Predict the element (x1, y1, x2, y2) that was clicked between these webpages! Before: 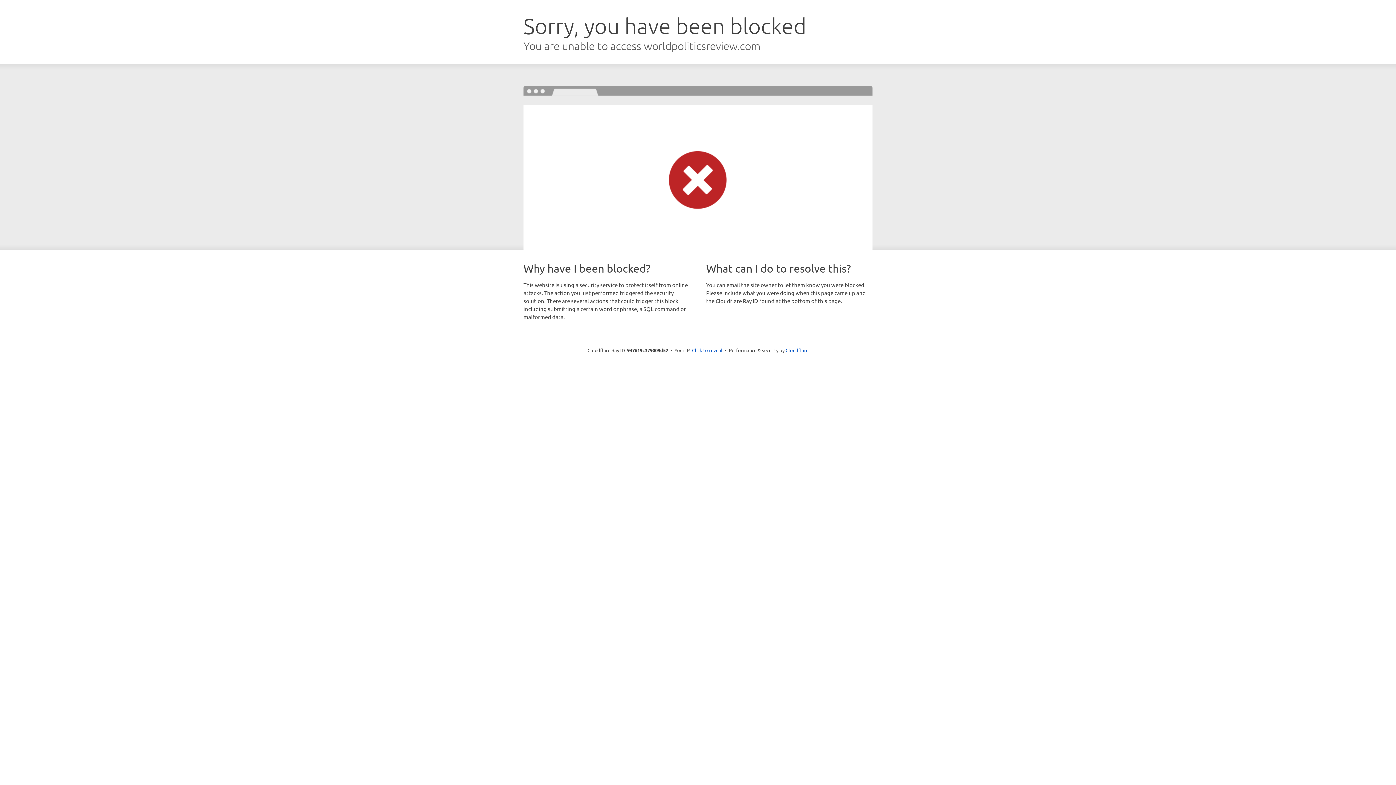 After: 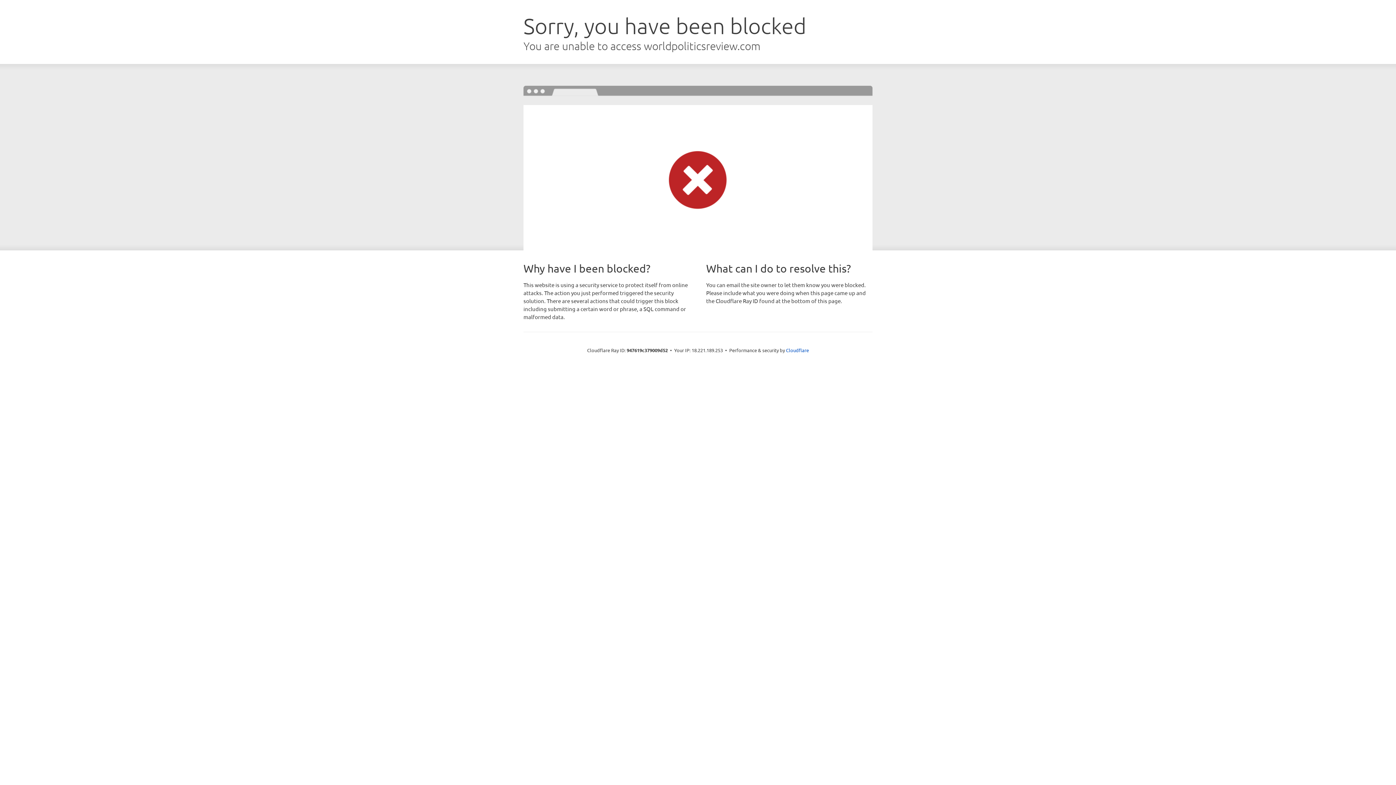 Action: bbox: (692, 346, 722, 353) label: Click to reveal